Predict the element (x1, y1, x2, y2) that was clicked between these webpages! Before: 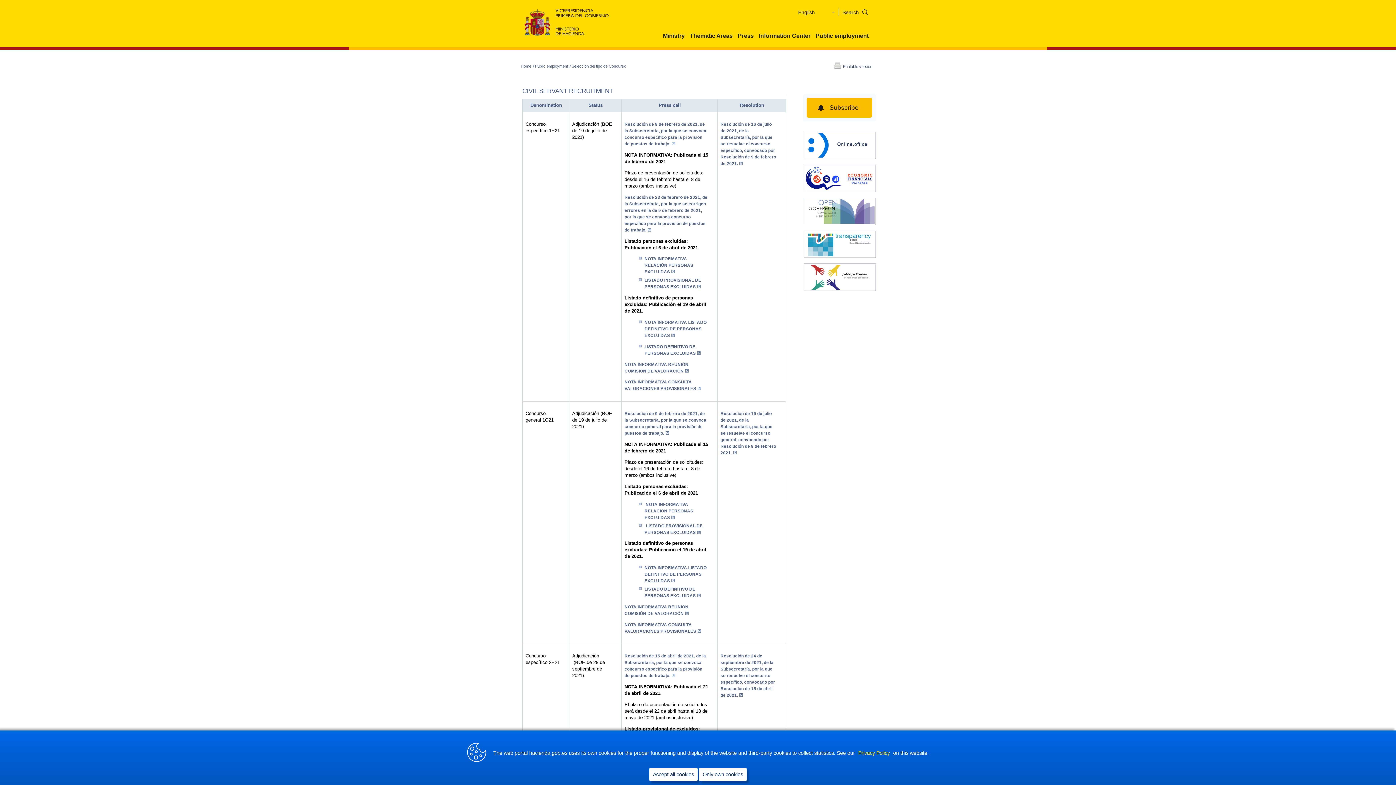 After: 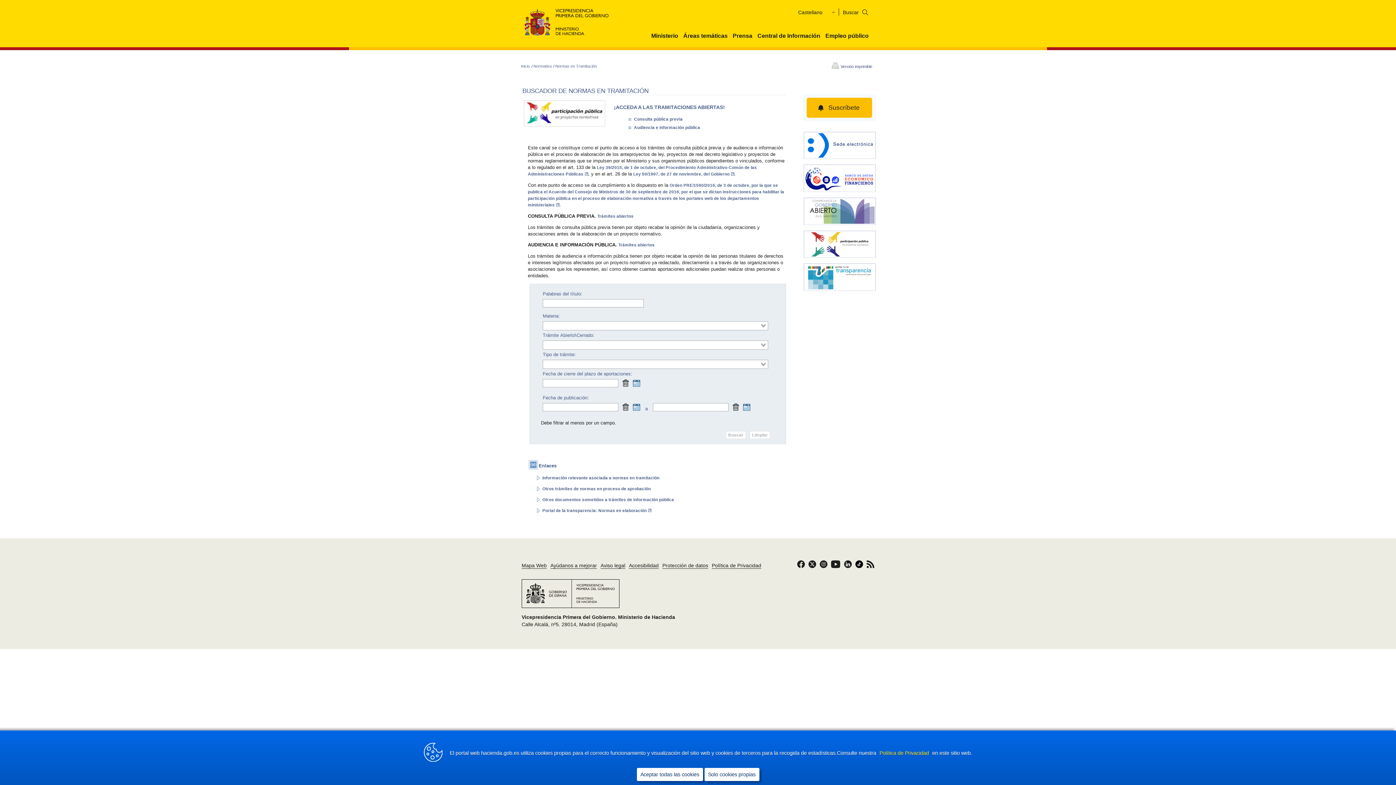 Action: bbox: (804, 263, 876, 292)